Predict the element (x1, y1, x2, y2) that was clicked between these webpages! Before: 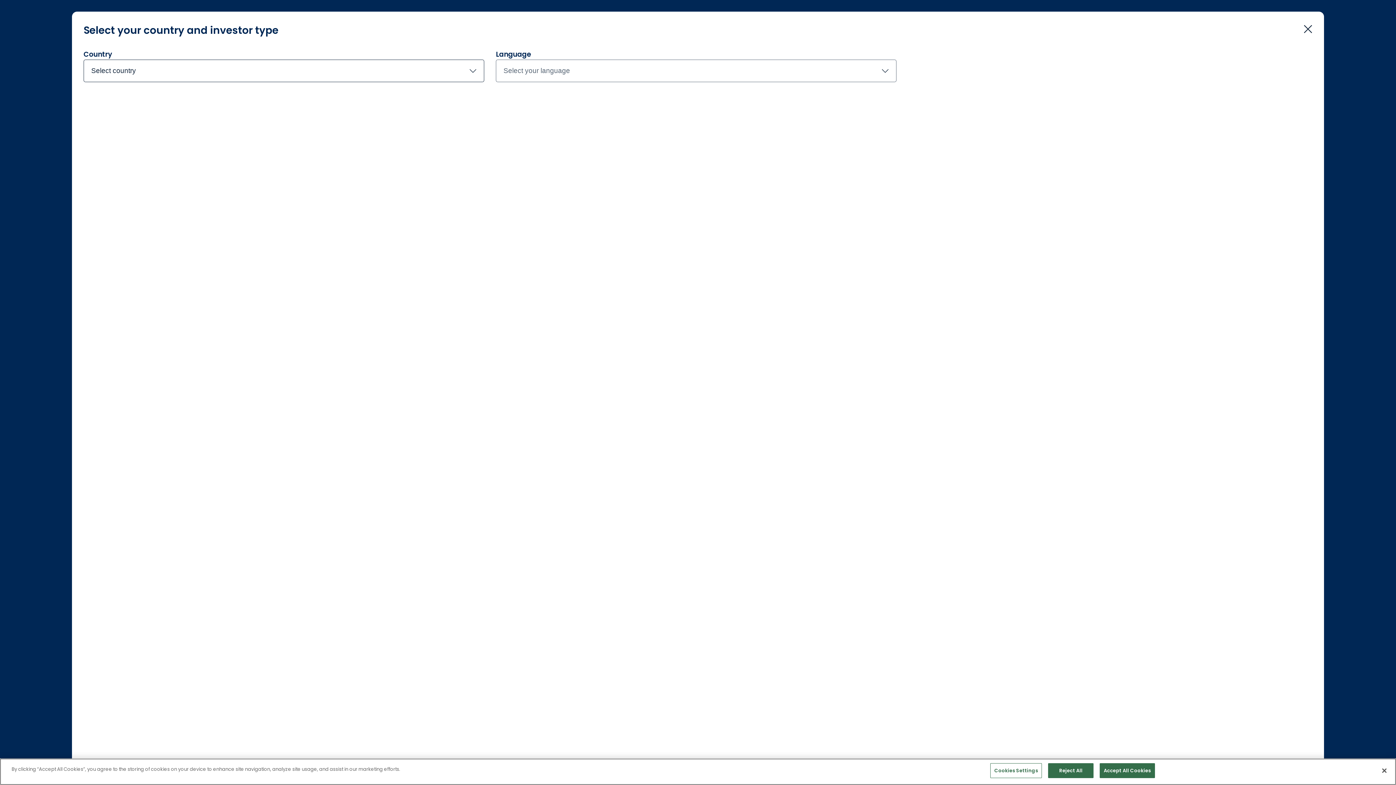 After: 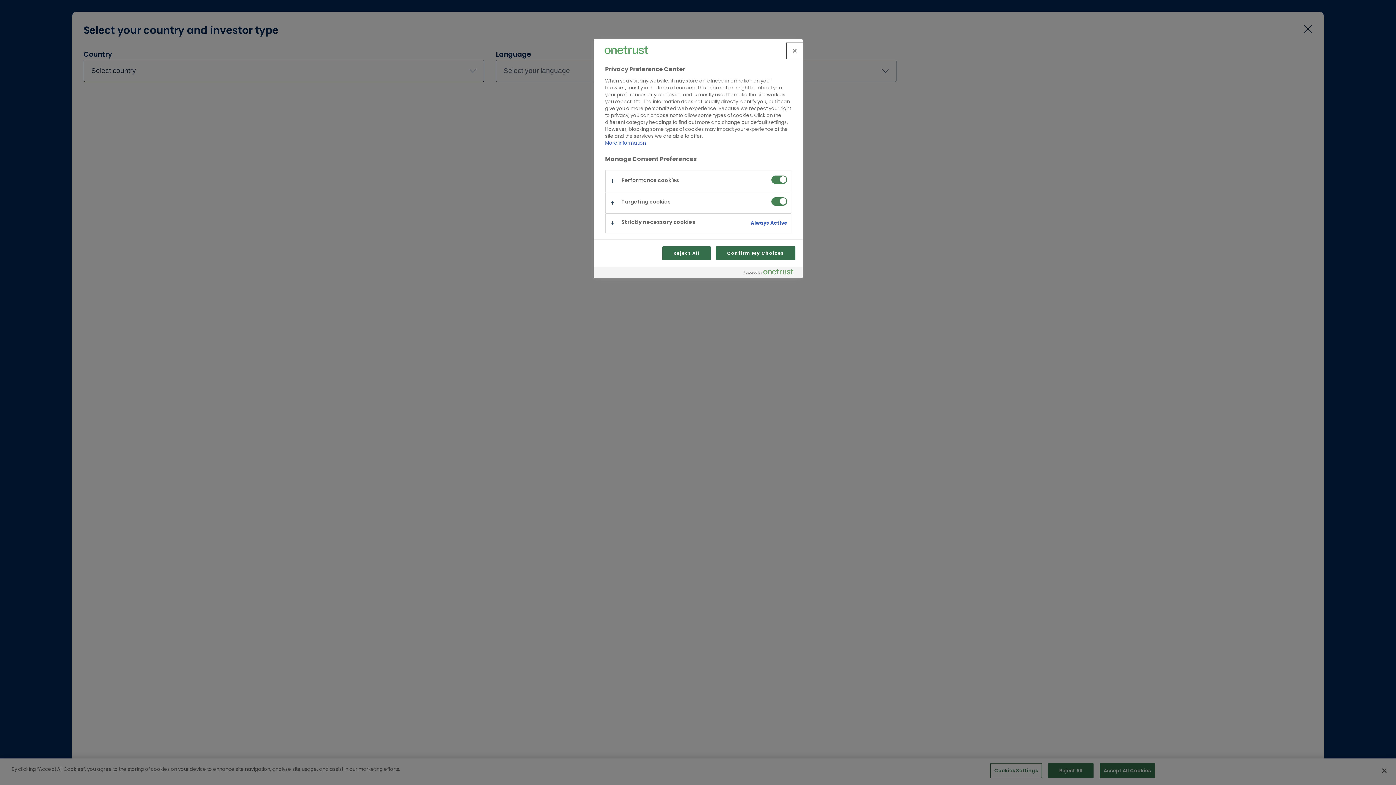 Action: label: Cookies Settings bbox: (990, 763, 1042, 778)